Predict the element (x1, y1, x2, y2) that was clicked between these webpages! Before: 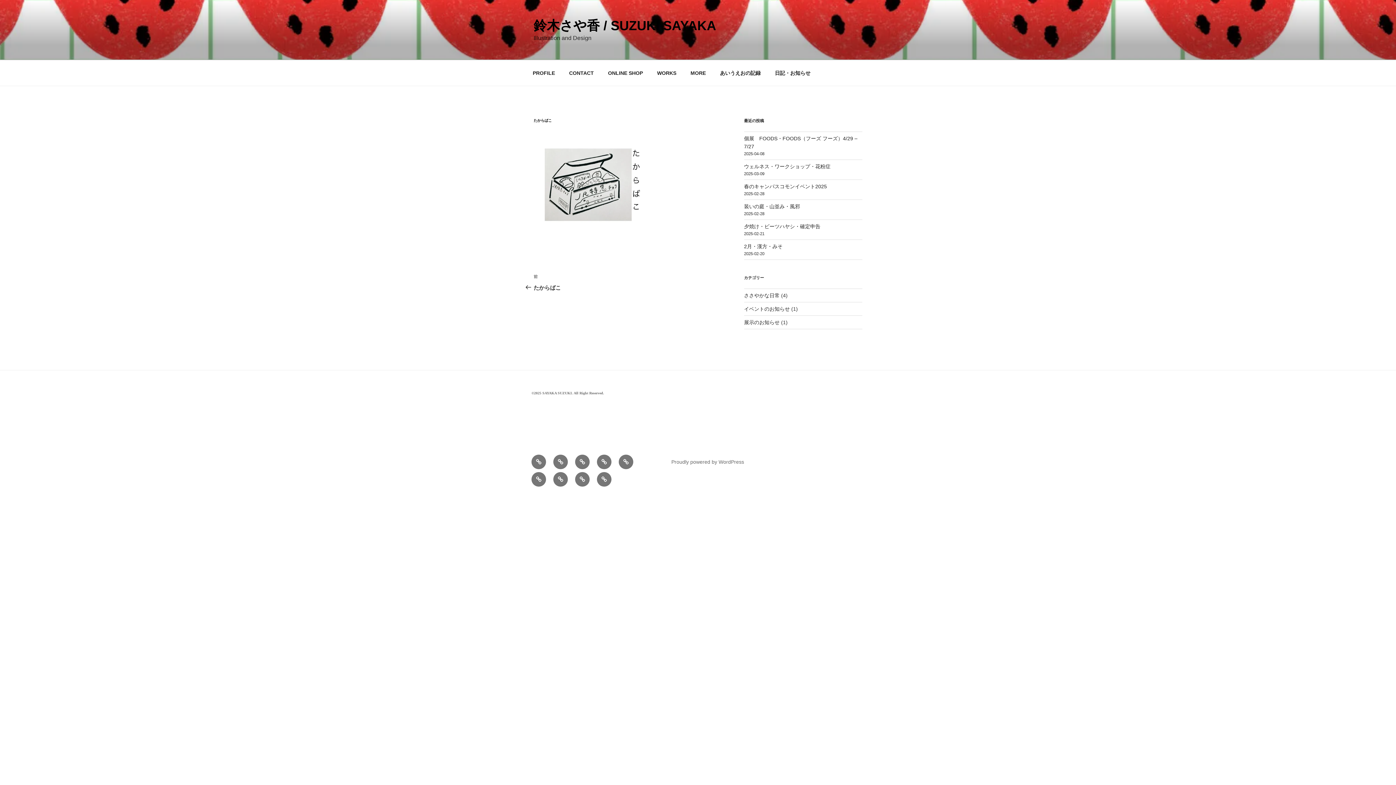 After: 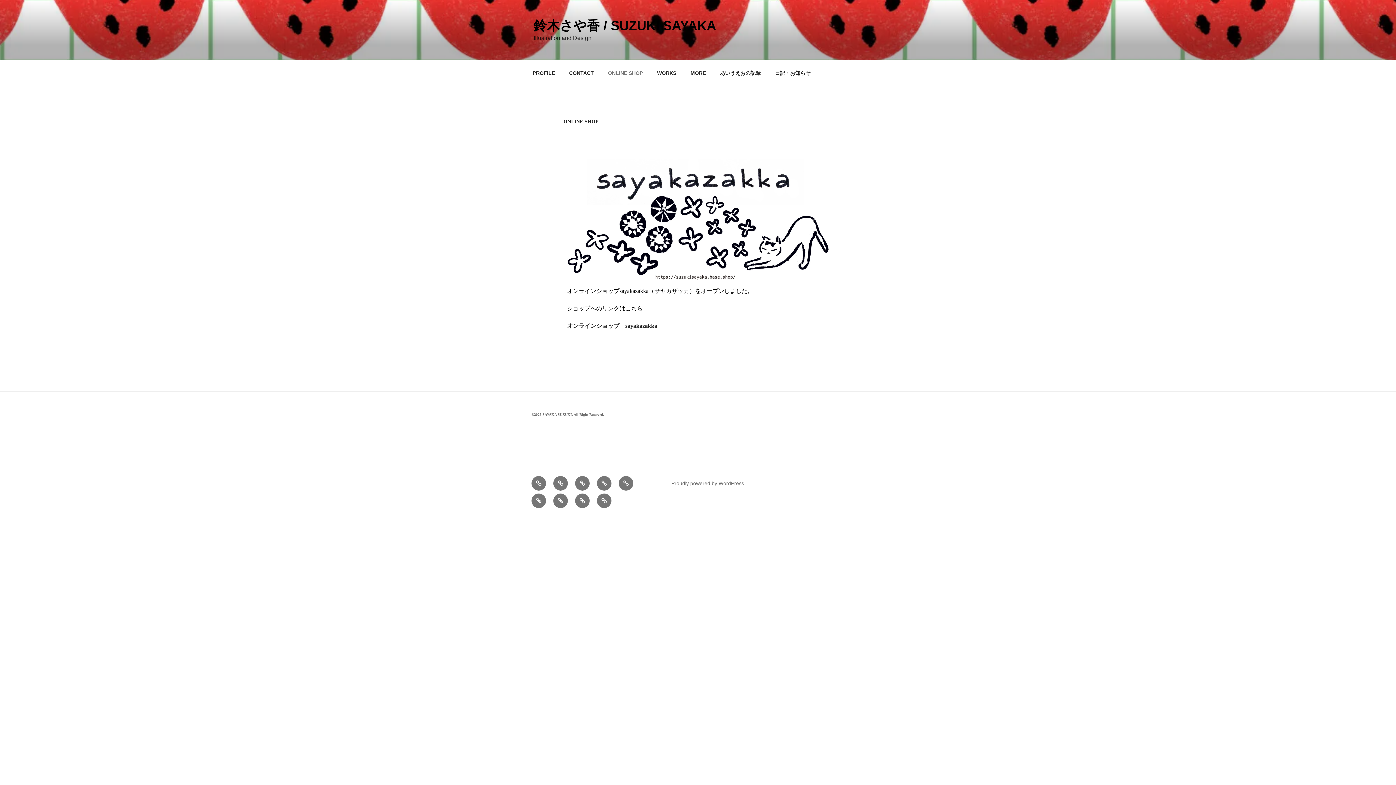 Action: label: ONLINE SHOP bbox: (601, 64, 649, 82)